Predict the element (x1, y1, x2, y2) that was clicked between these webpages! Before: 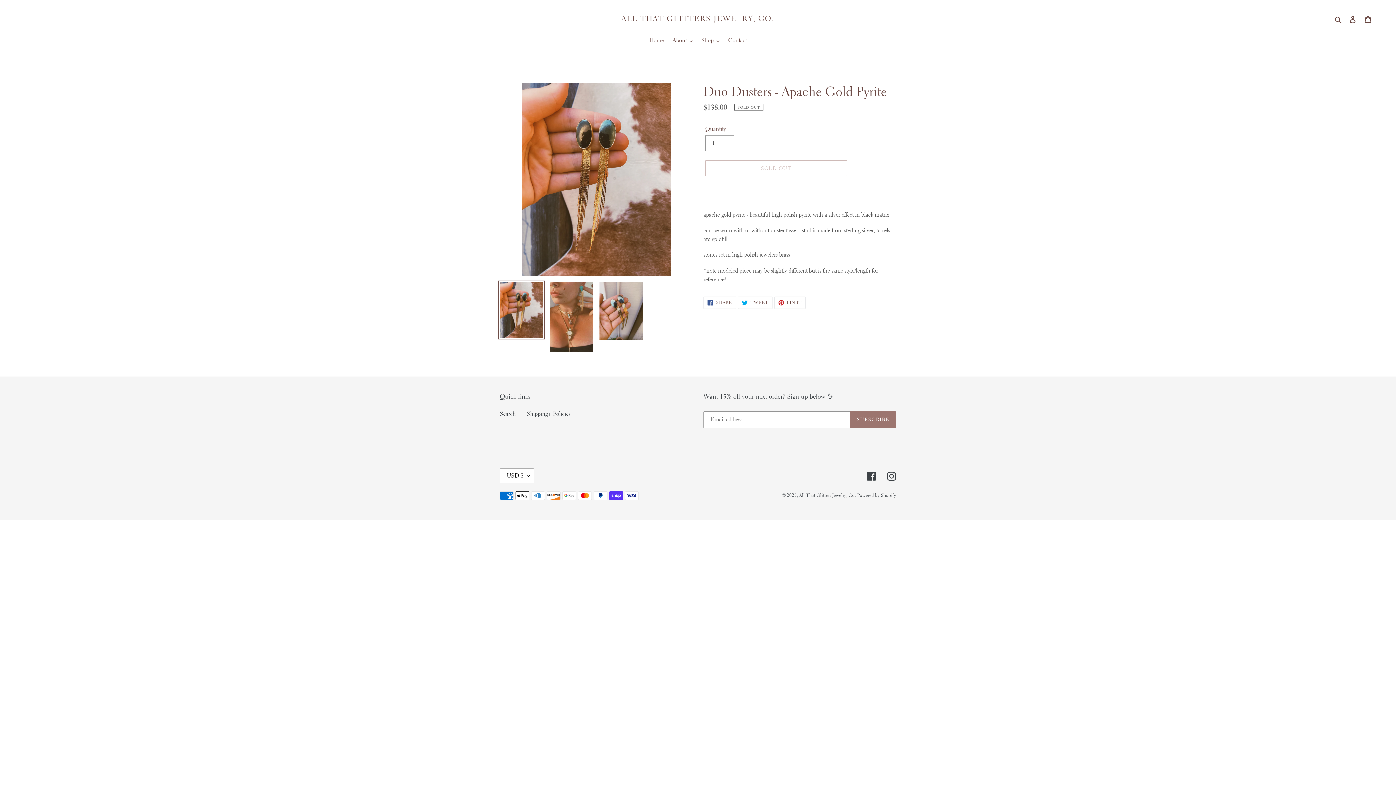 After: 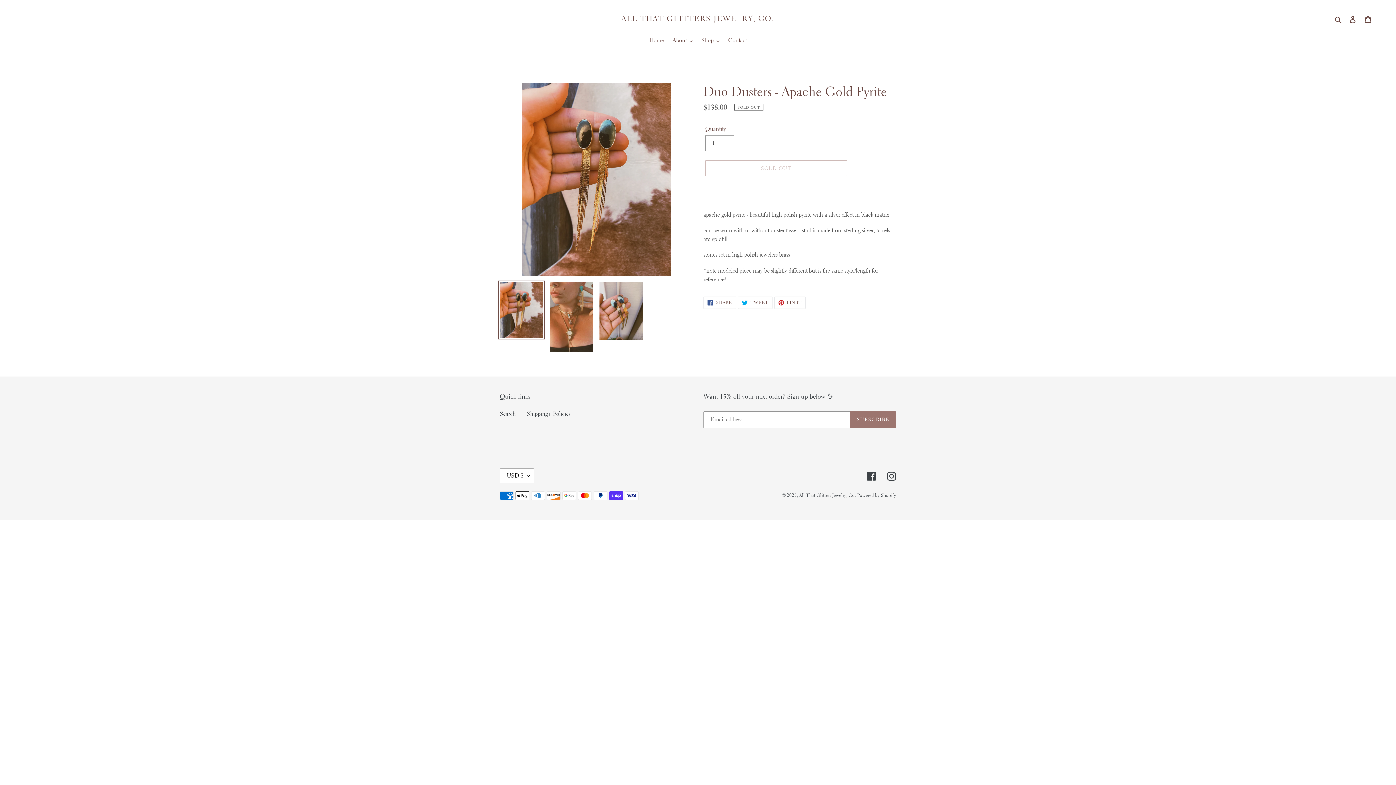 Action: bbox: (498, 280, 544, 339)